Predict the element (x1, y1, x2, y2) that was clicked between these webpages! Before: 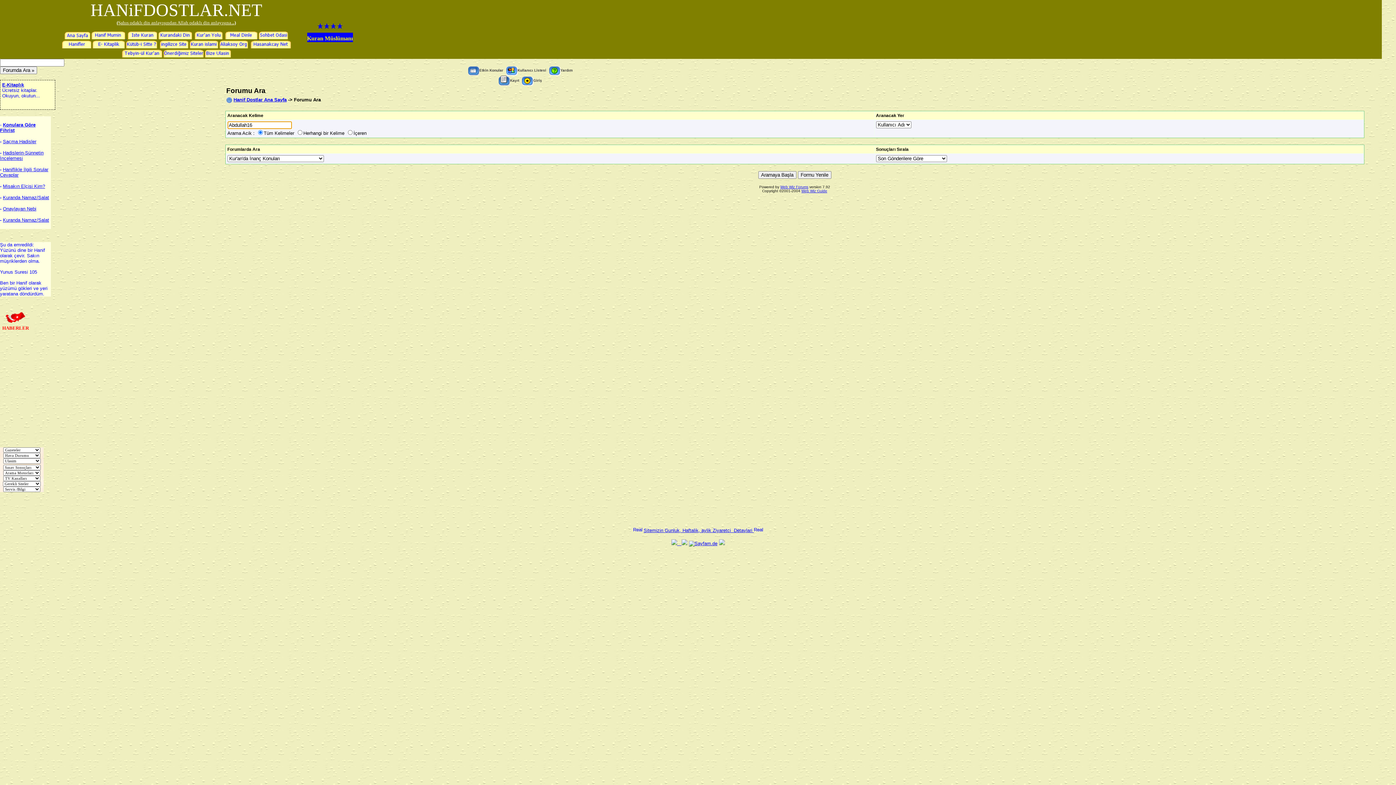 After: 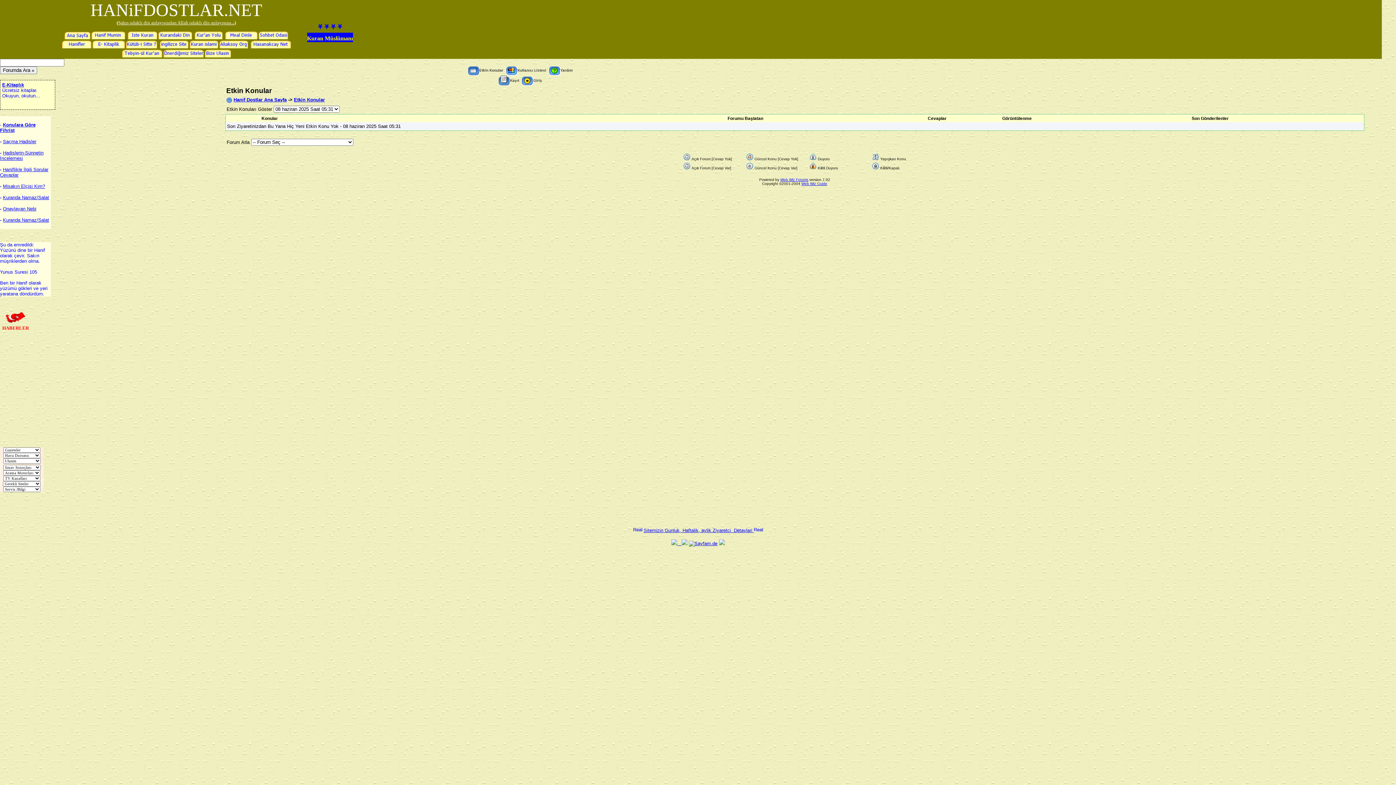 Action: label: Etkin Konular bbox: (468, 68, 503, 72)